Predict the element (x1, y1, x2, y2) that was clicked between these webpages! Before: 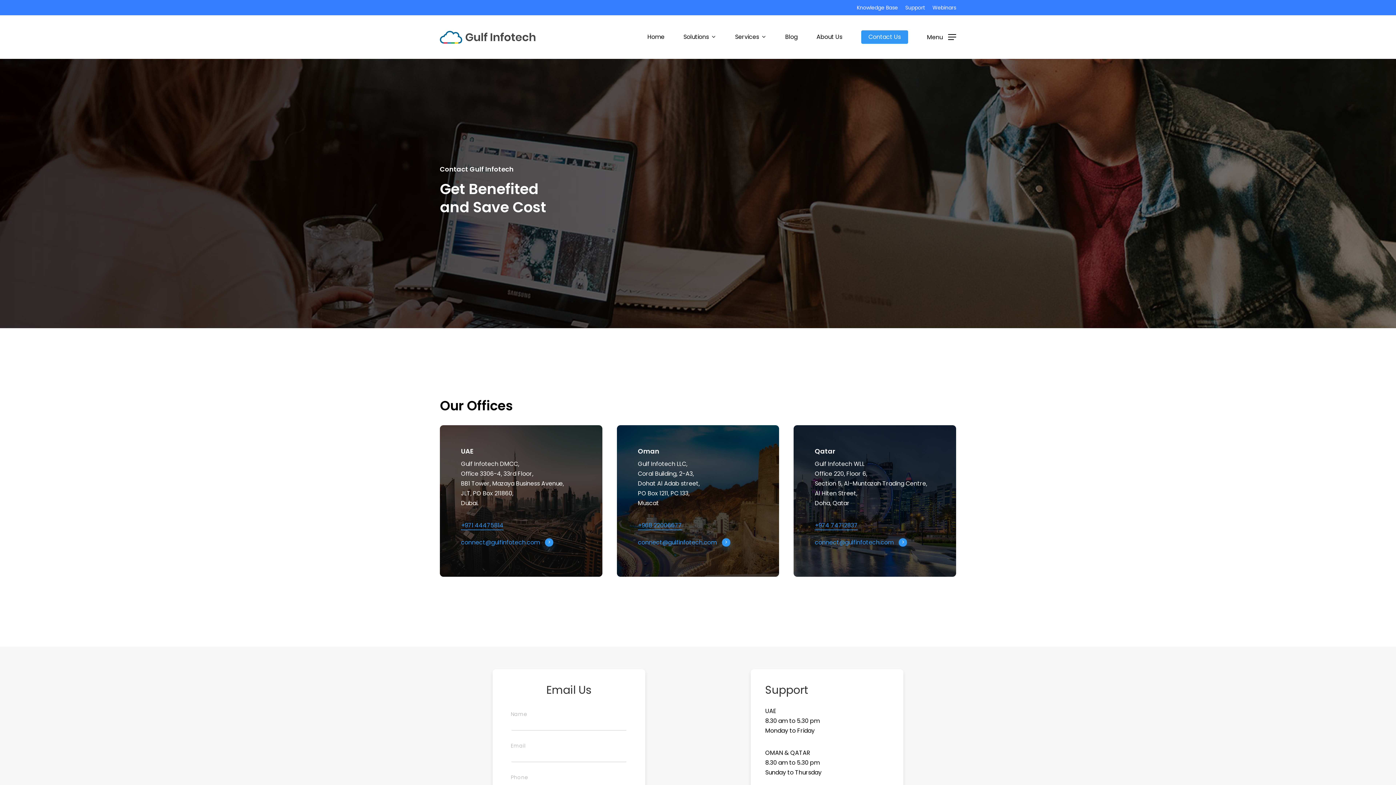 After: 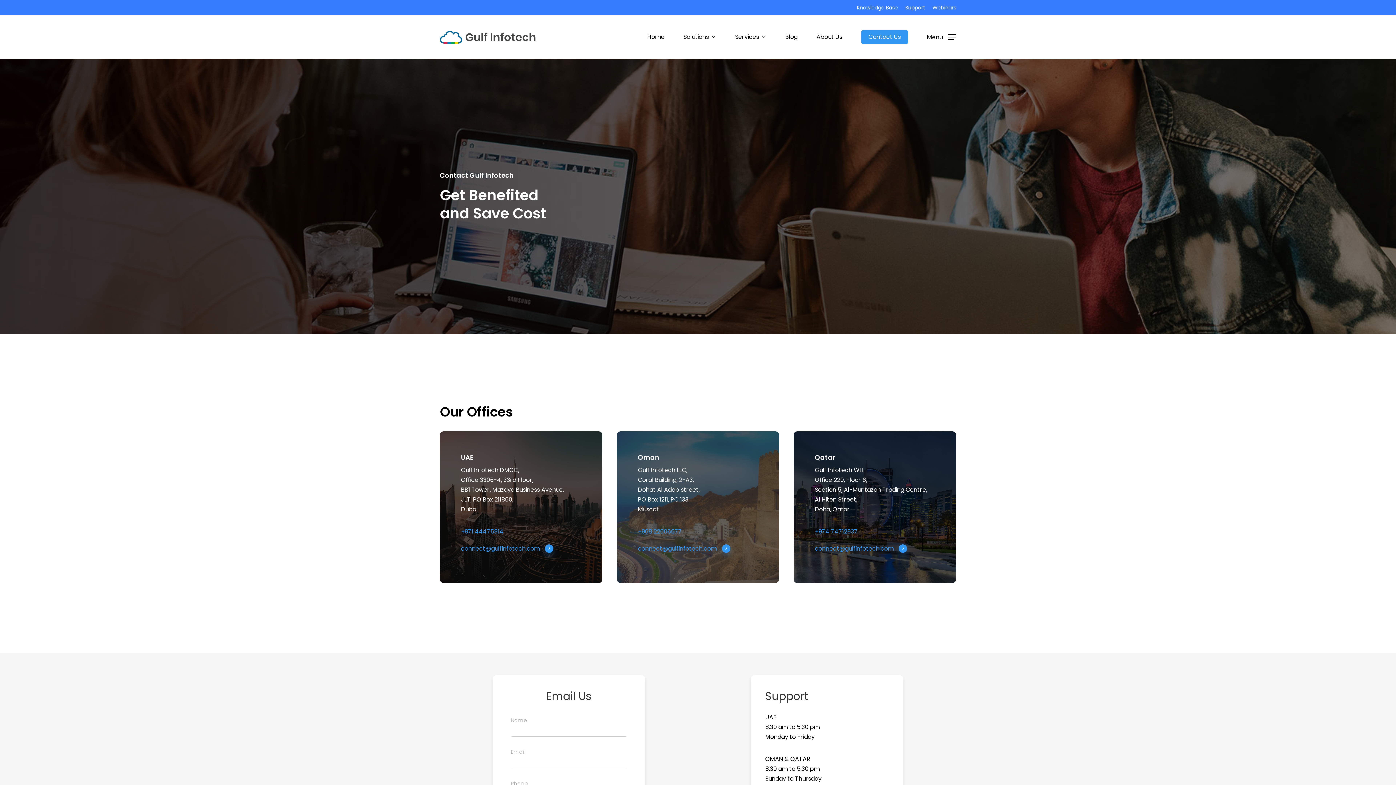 Action: label: connect@gulfinfotech.com
 


  bbox: (638, 537, 730, 547)